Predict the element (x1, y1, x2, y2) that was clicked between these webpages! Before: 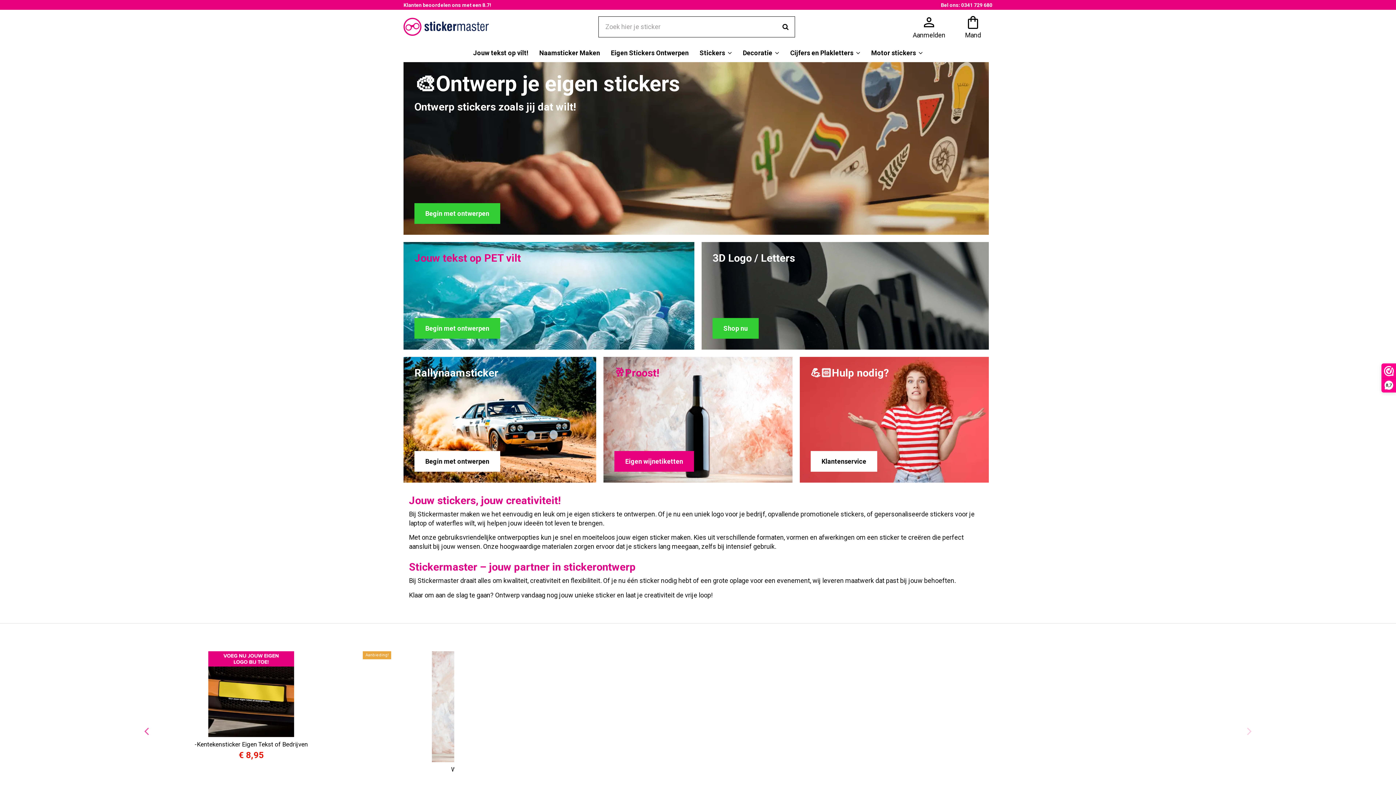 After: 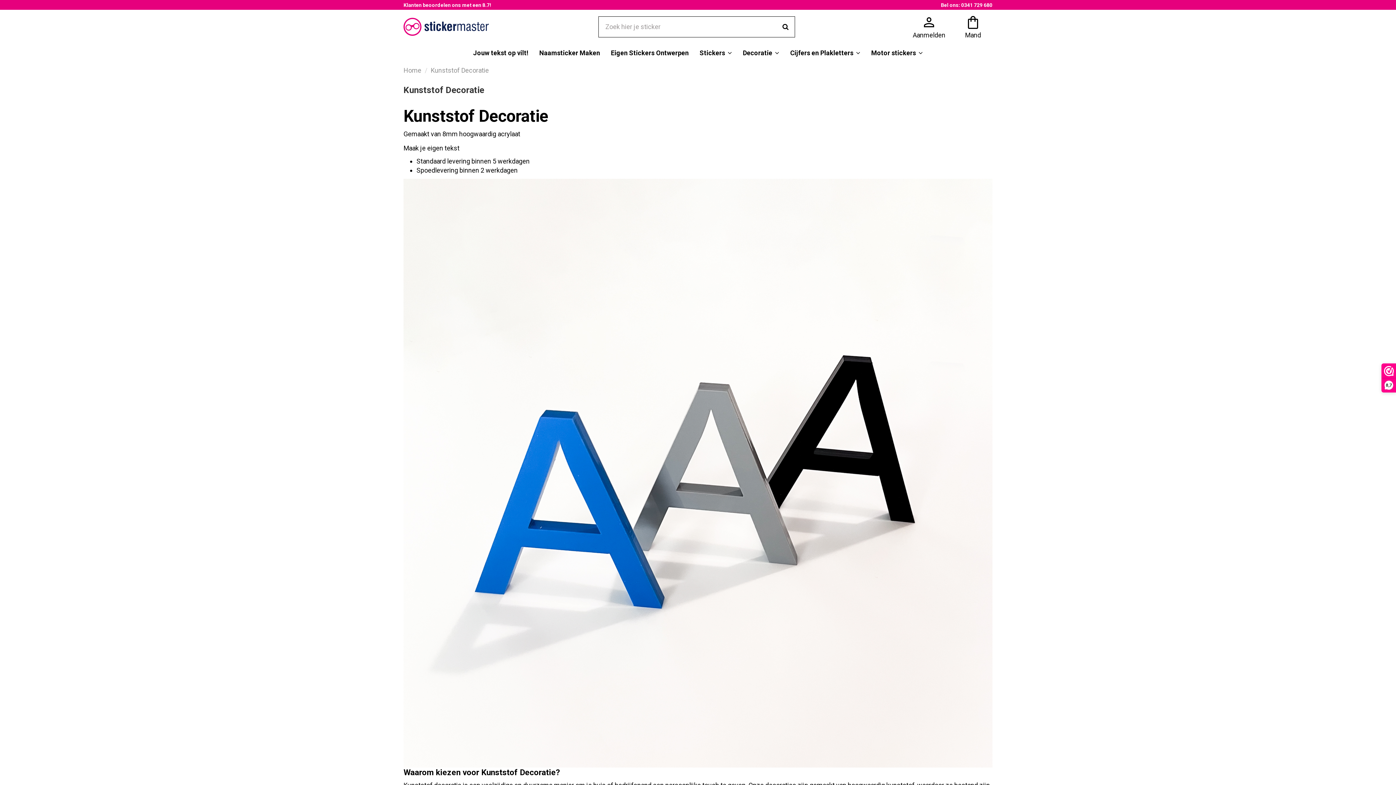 Action: bbox: (712, 318, 758, 338) label: Shop nu